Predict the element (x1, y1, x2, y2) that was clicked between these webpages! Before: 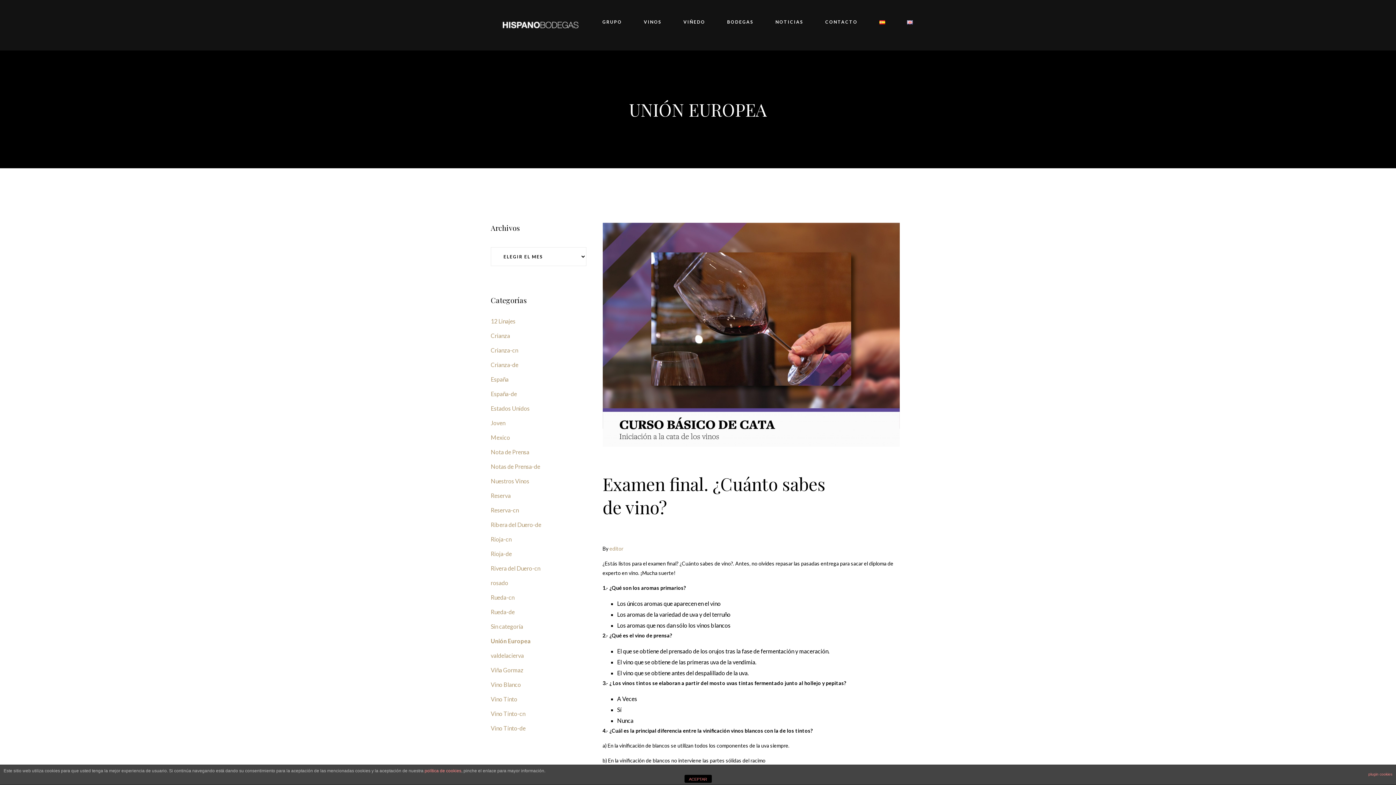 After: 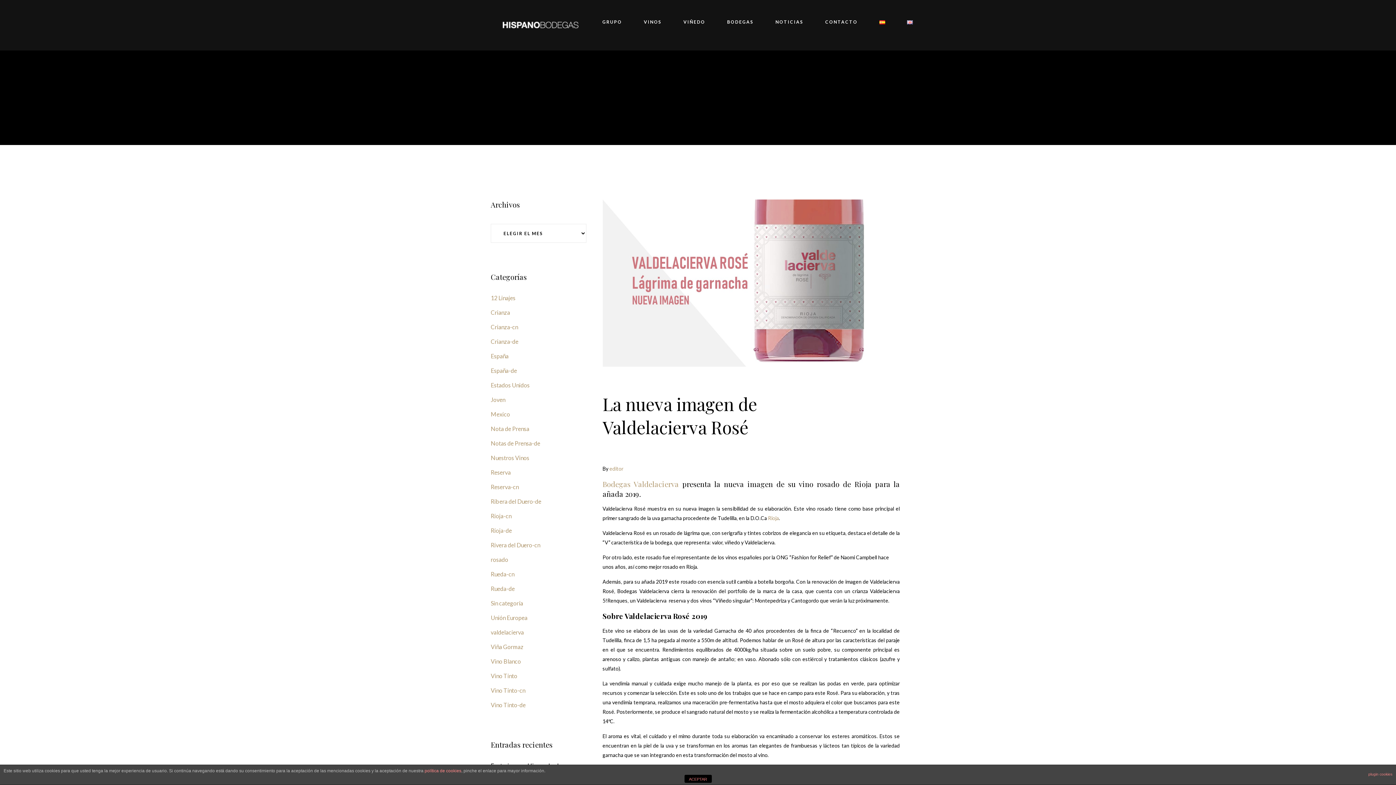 Action: label: editor bbox: (609, 545, 623, 551)